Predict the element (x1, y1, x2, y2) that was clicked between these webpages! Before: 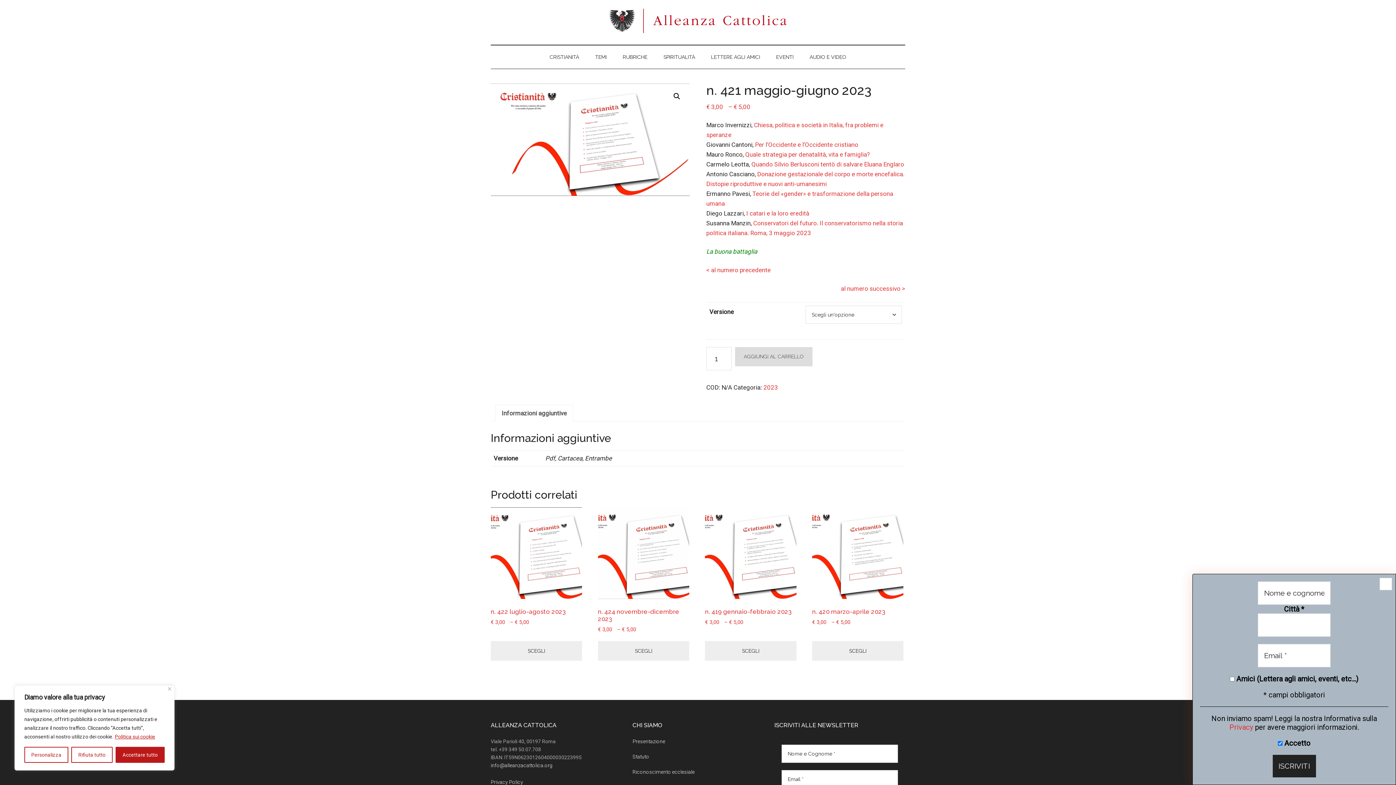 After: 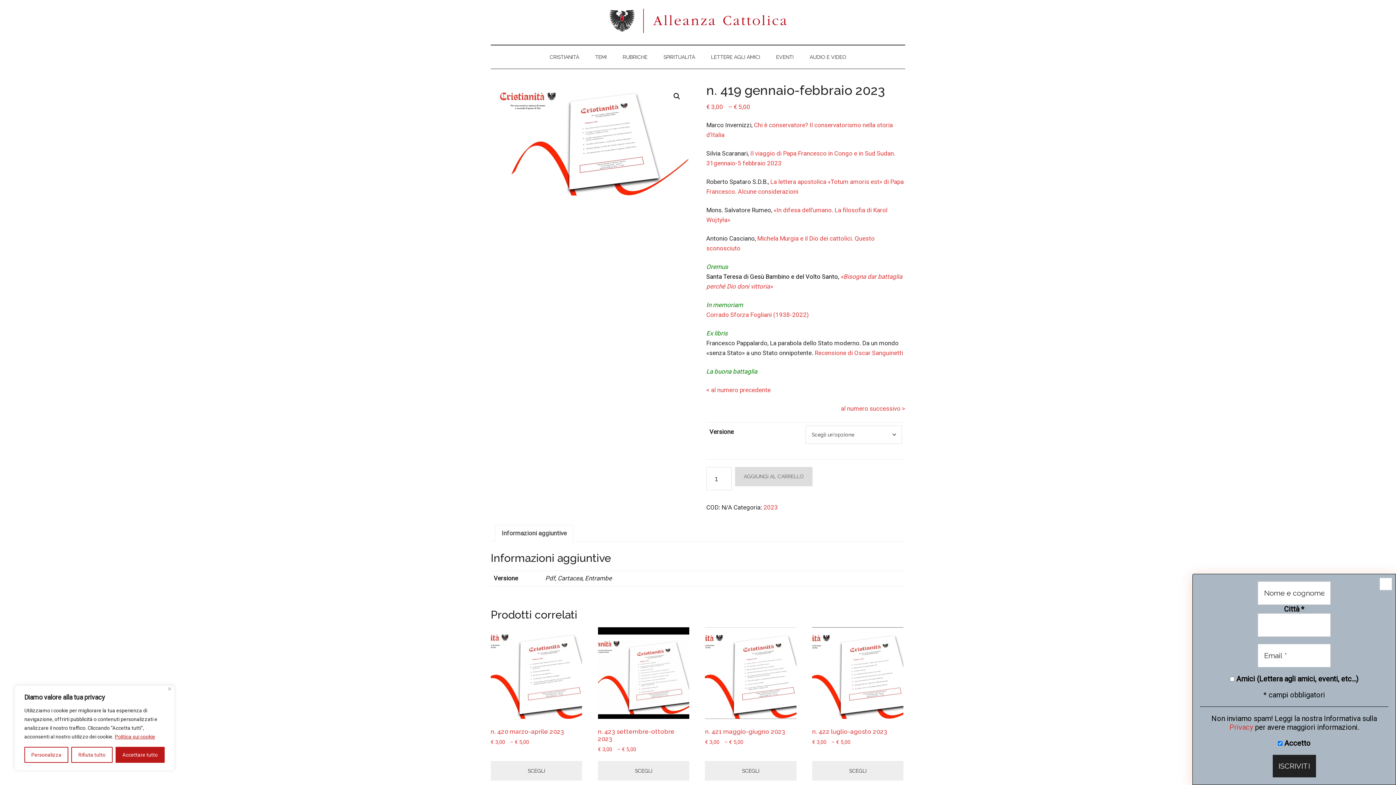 Action: bbox: (705, 507, 796, 629) label: n. 419 gennaio-febbraio 2023
€ 3,00 – € 5,00